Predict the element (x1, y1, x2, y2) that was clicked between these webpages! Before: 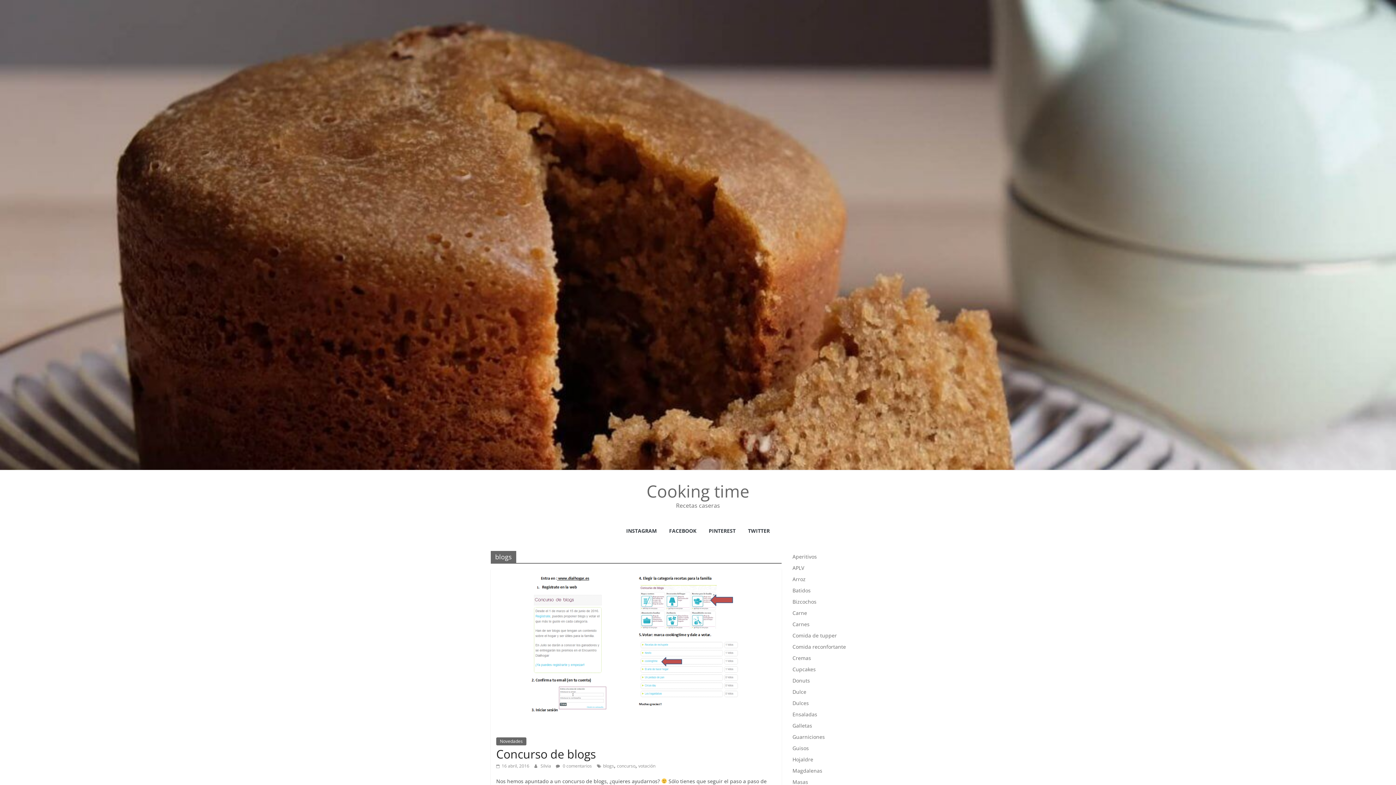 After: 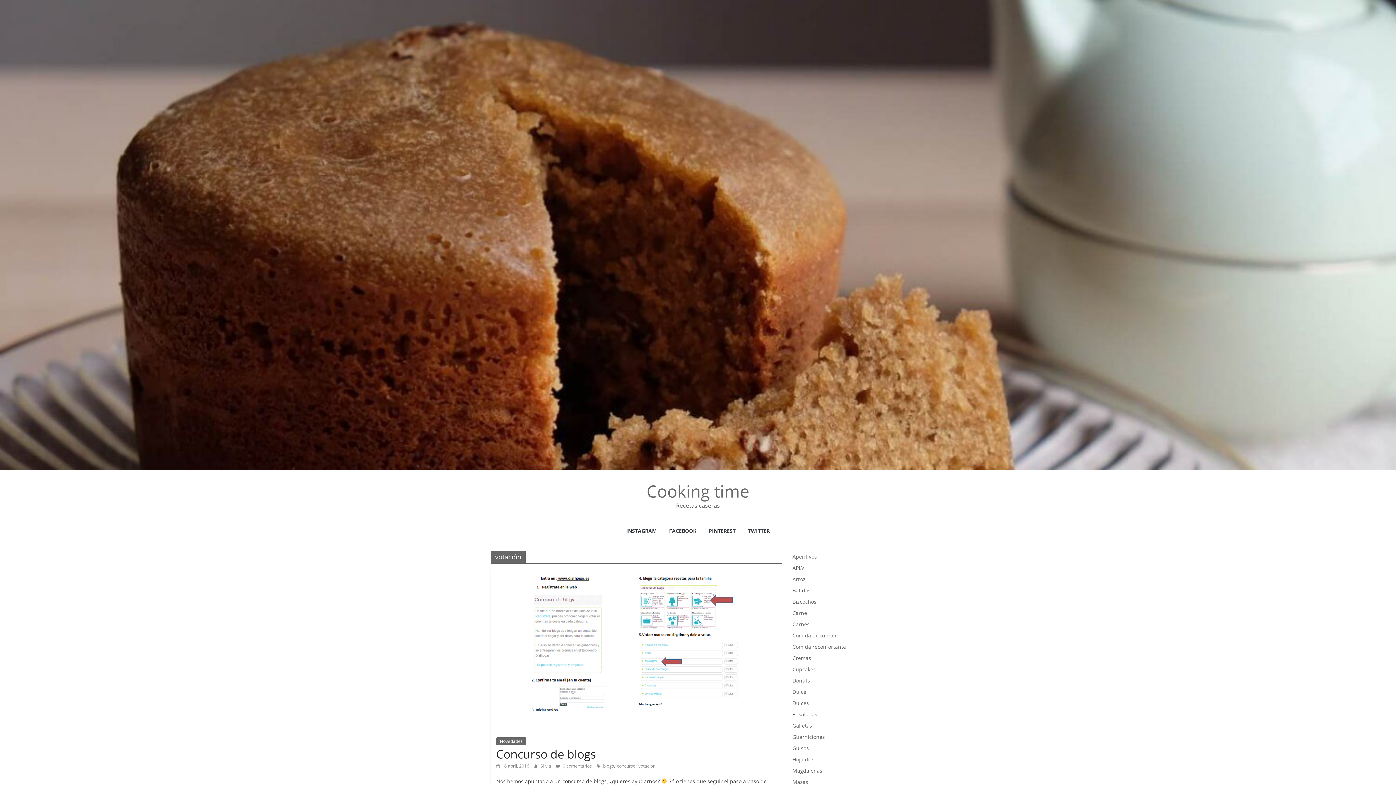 Action: label: votación bbox: (638, 763, 655, 769)